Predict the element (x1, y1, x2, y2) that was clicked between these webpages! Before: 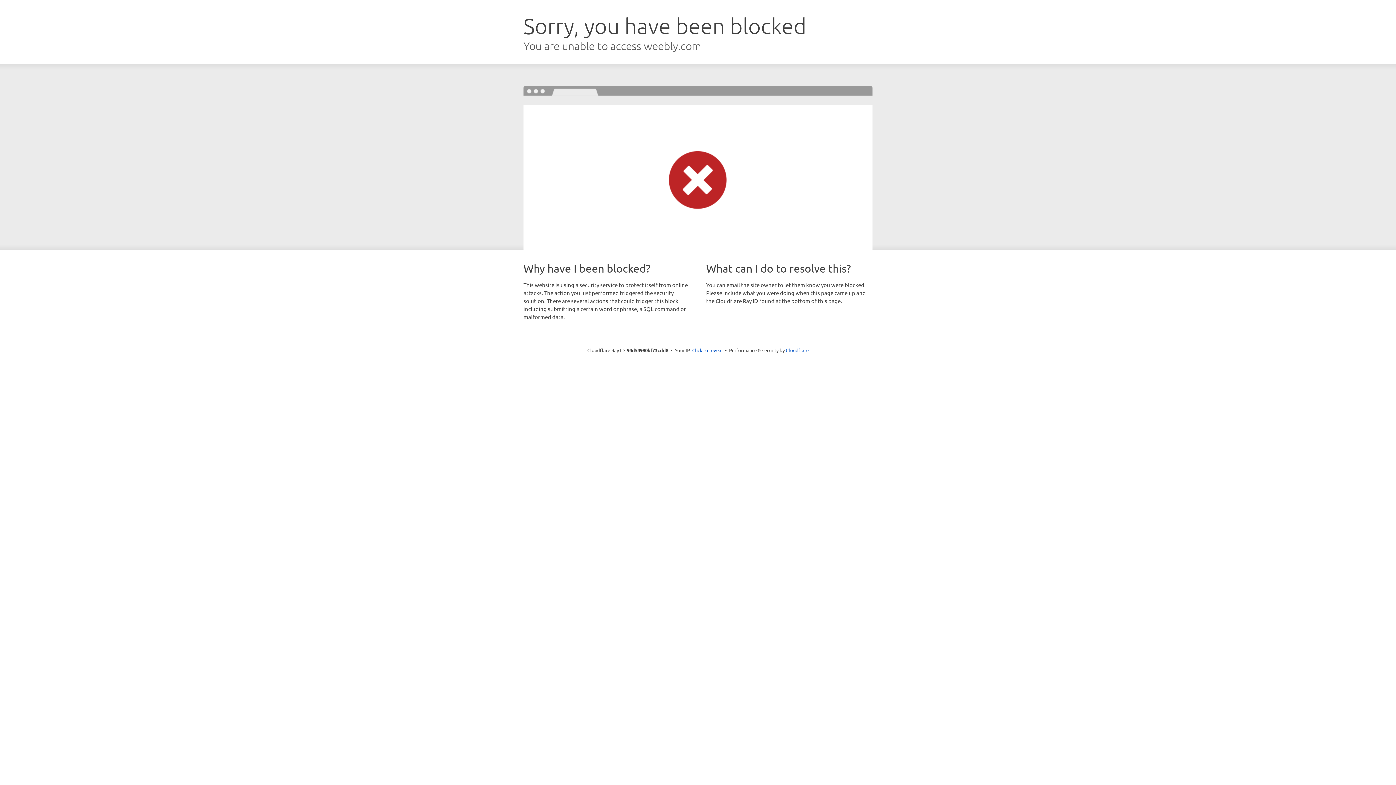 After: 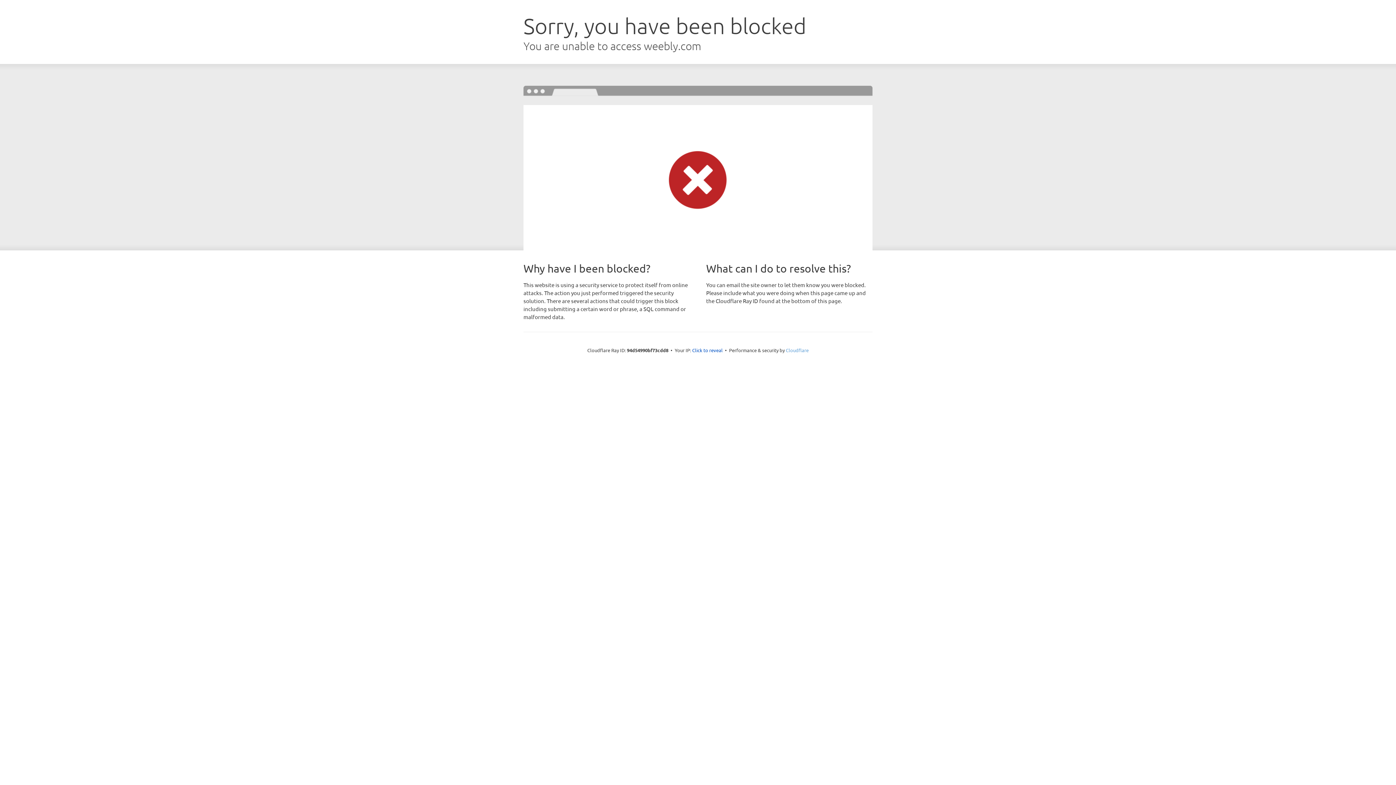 Action: label: Cloudflare bbox: (786, 347, 808, 353)